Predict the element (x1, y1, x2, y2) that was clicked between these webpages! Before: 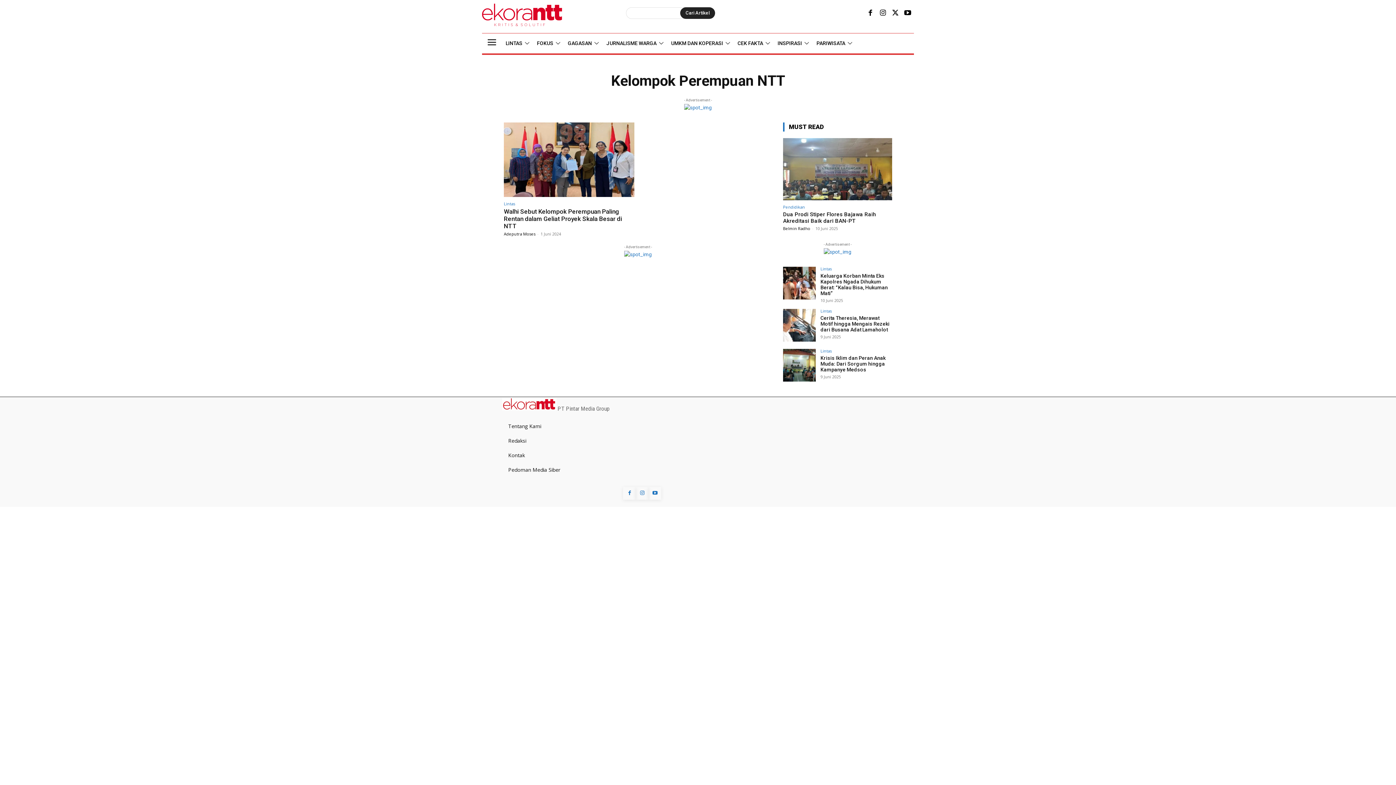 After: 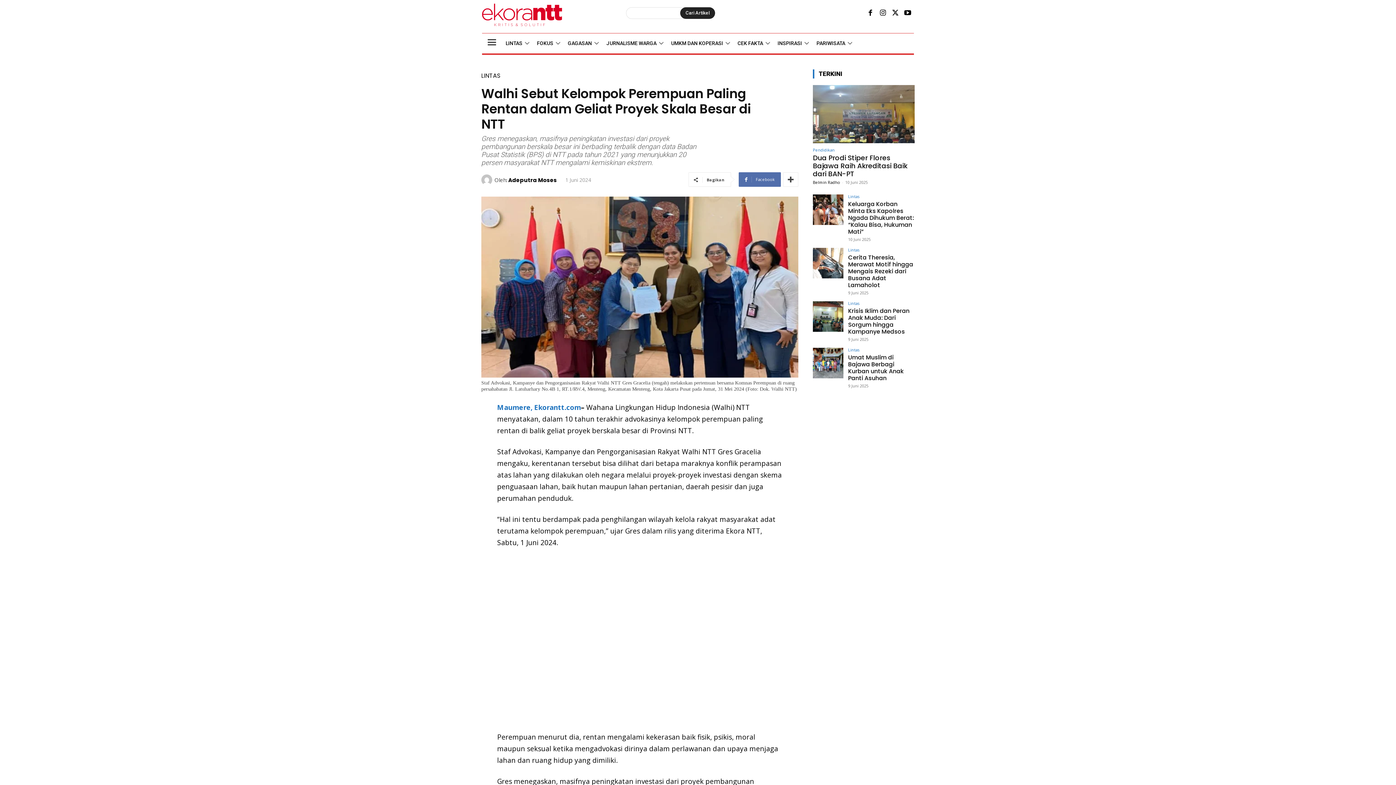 Action: bbox: (504, 122, 634, 196)